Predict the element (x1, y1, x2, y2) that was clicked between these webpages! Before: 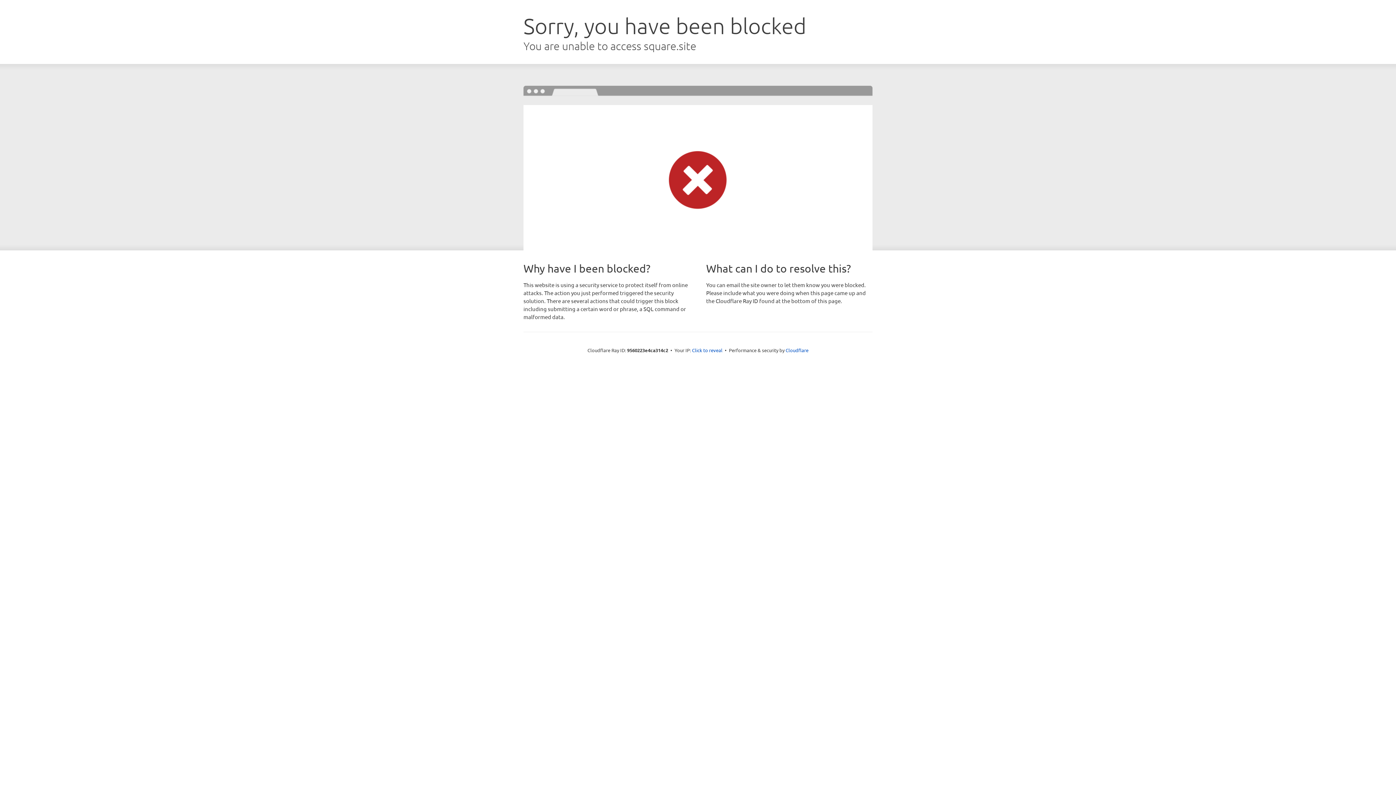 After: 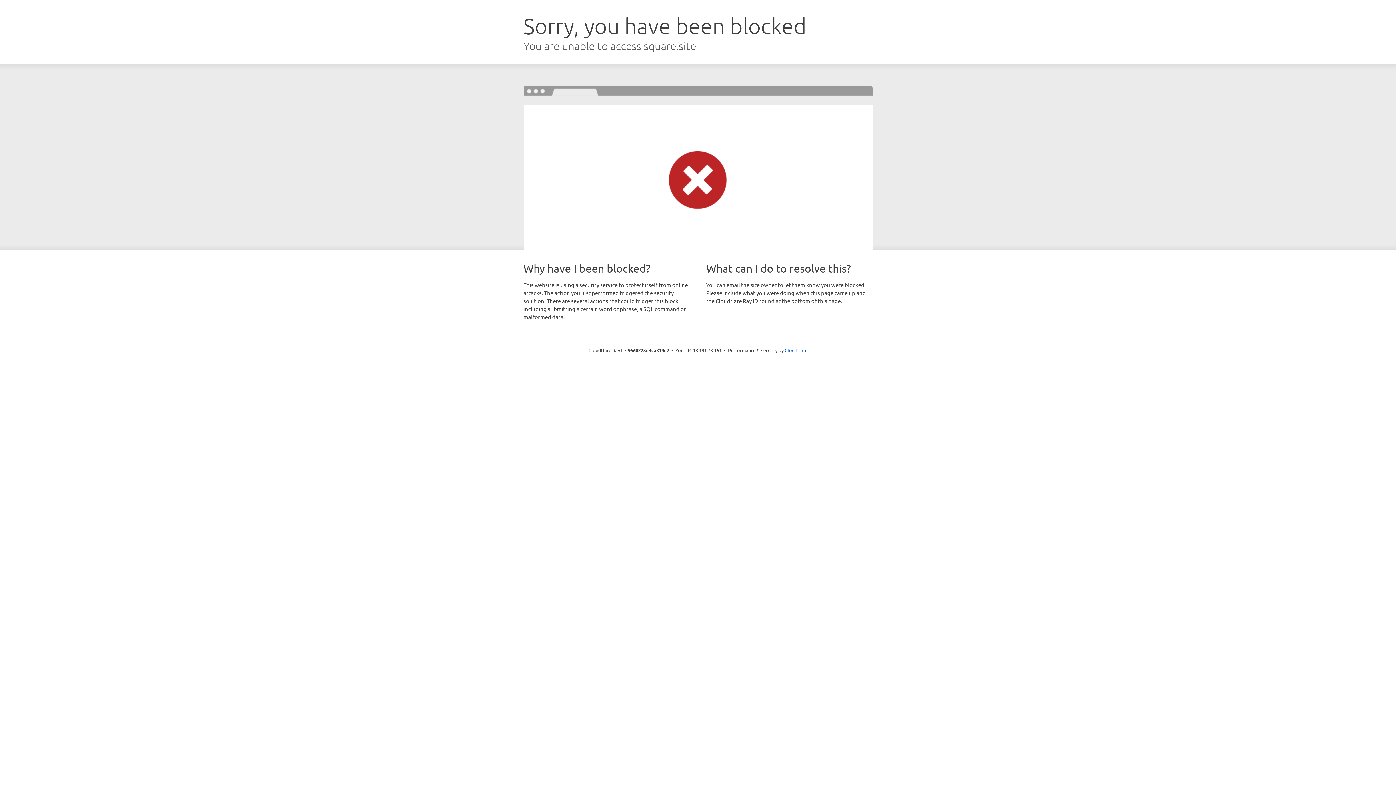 Action: label: Click to reveal bbox: (692, 346, 722, 353)